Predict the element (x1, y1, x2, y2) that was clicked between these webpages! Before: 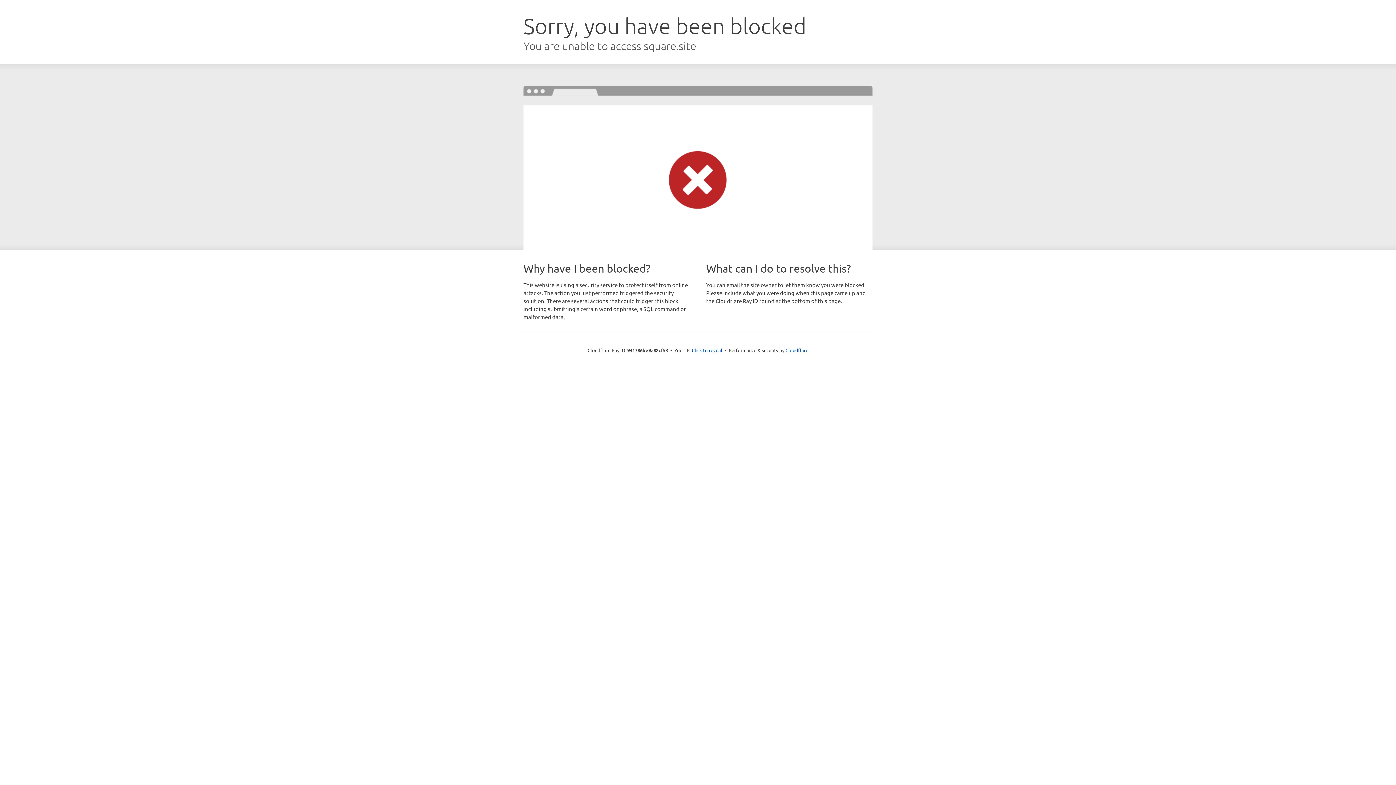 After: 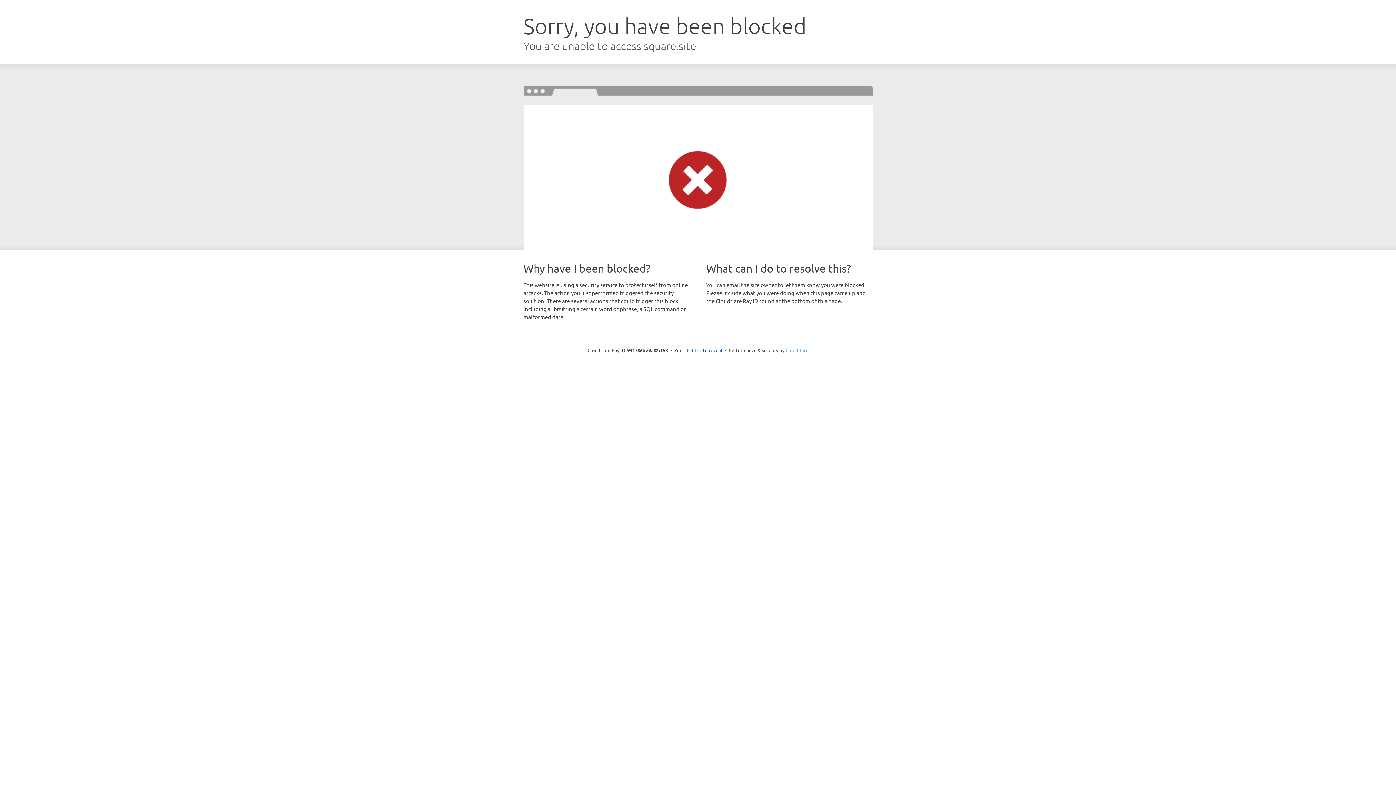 Action: bbox: (785, 347, 808, 353) label: Cloudflare